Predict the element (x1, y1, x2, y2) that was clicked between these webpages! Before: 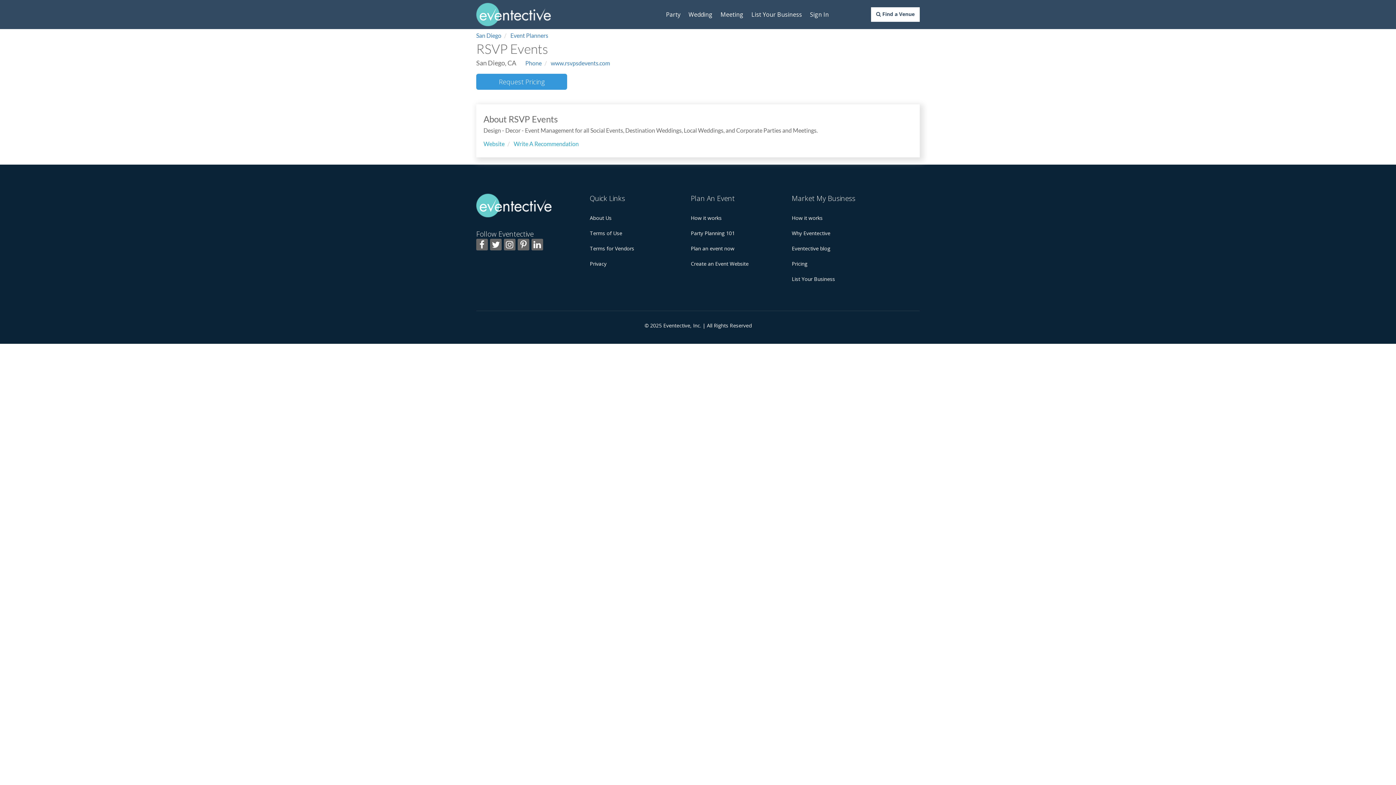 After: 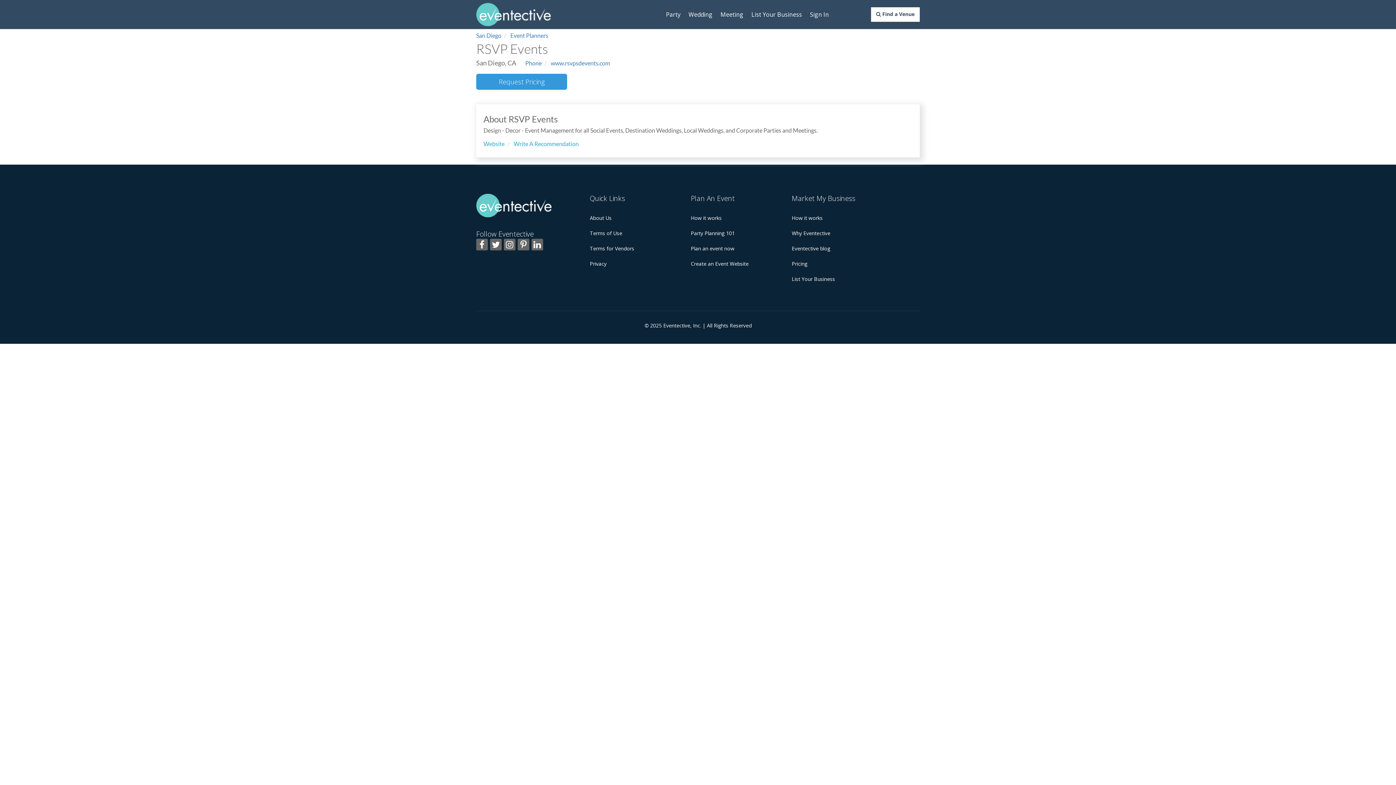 Action: bbox: (517, 238, 529, 250)